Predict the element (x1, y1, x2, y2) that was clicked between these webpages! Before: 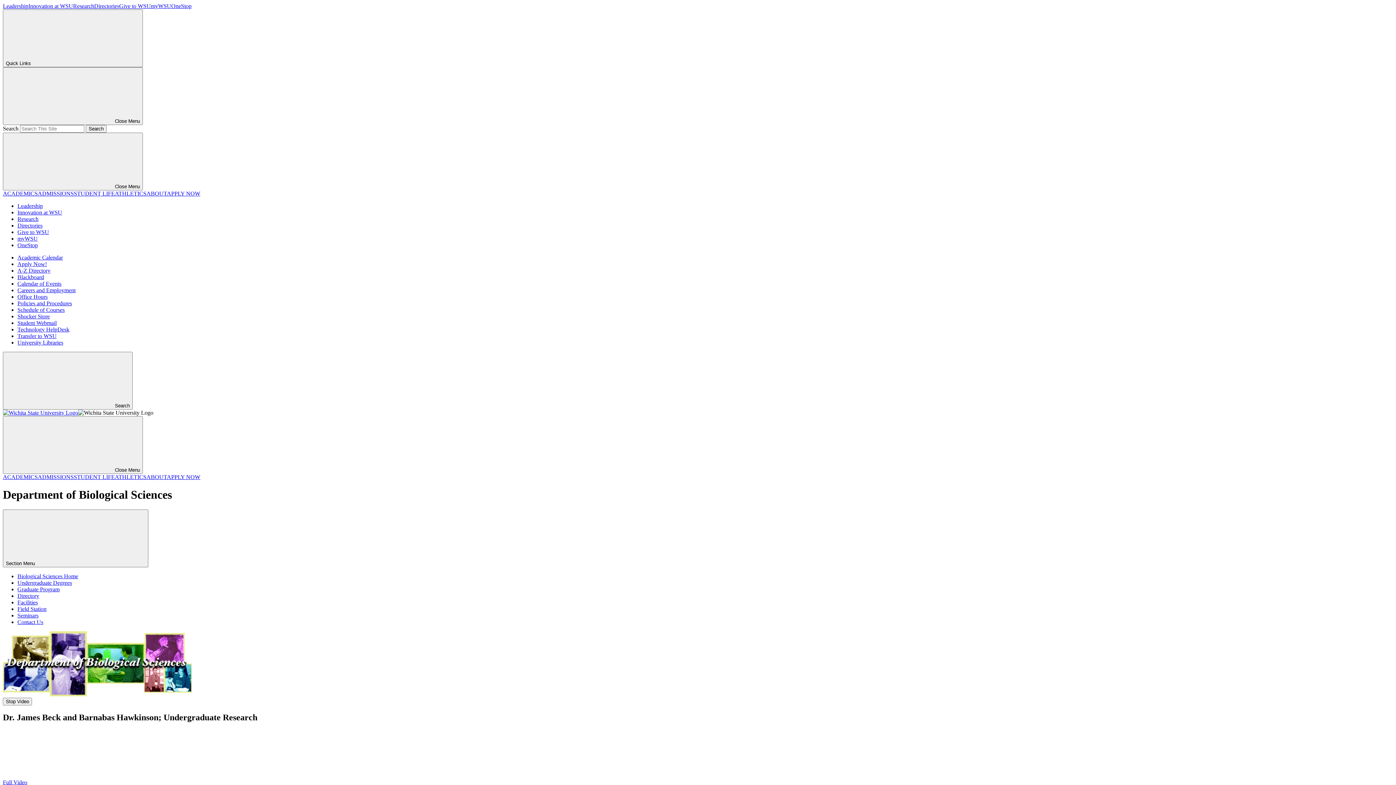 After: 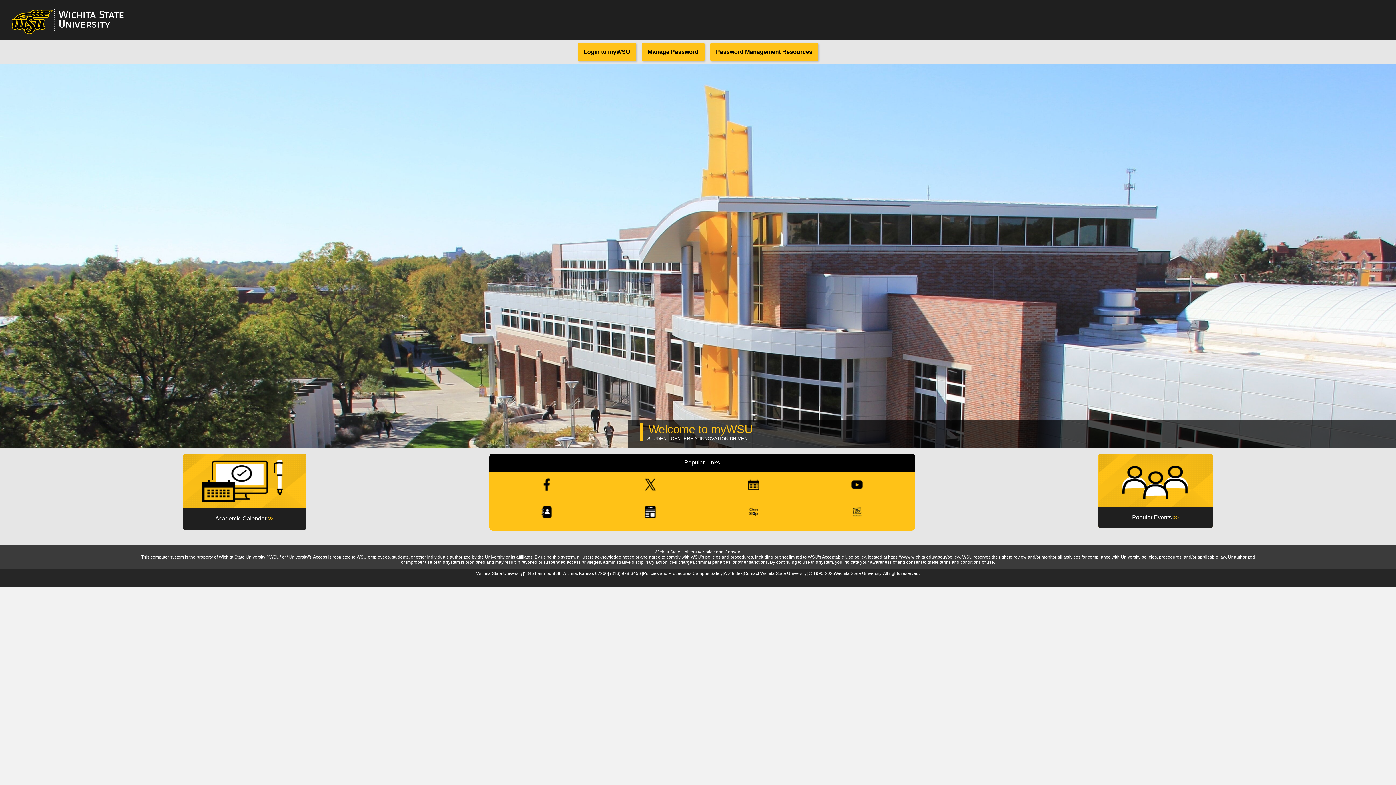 Action: label: myWSU bbox: (17, 235, 37, 241)